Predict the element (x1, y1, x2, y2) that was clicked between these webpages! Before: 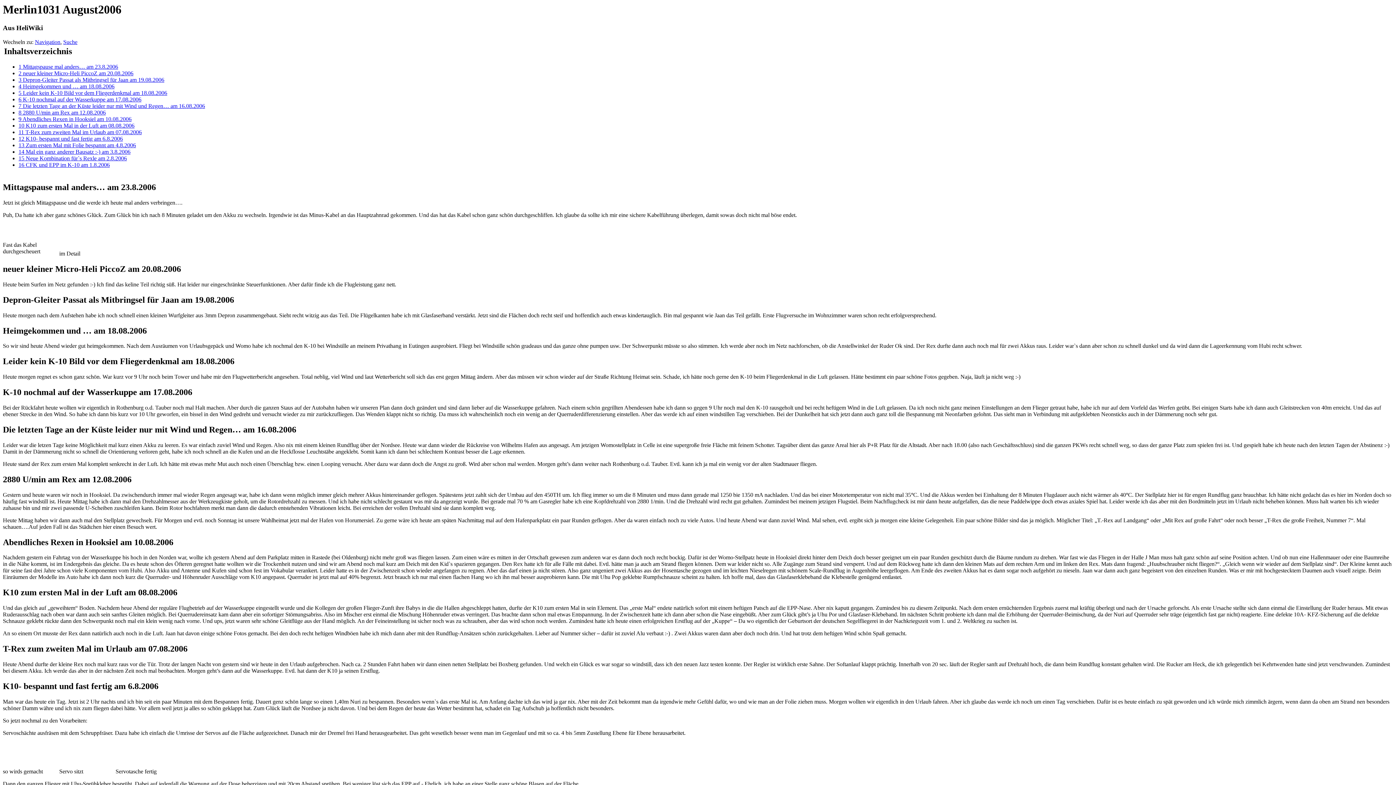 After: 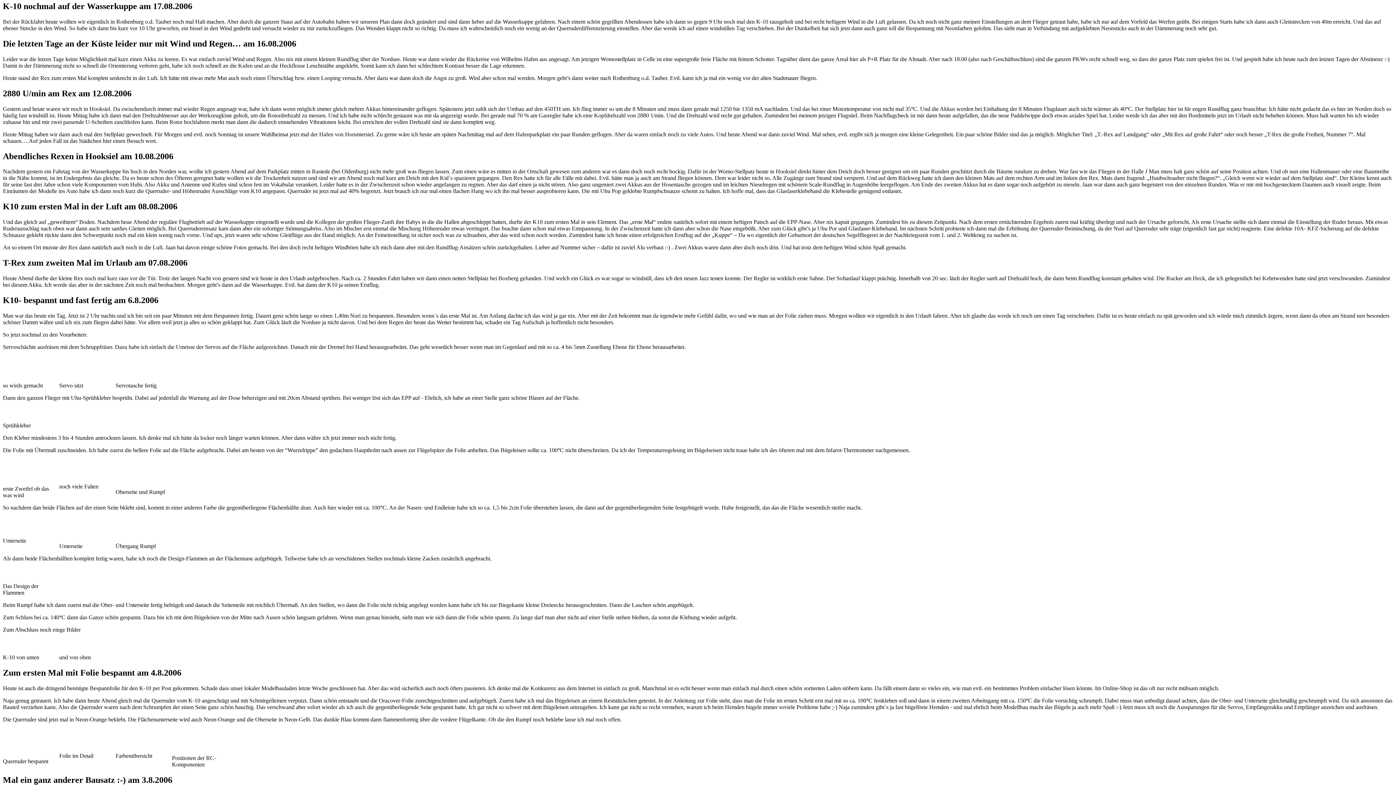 Action: bbox: (18, 96, 141, 102) label: 6 K-10 nochmal auf der Wasserkuppe am 17.08.2006